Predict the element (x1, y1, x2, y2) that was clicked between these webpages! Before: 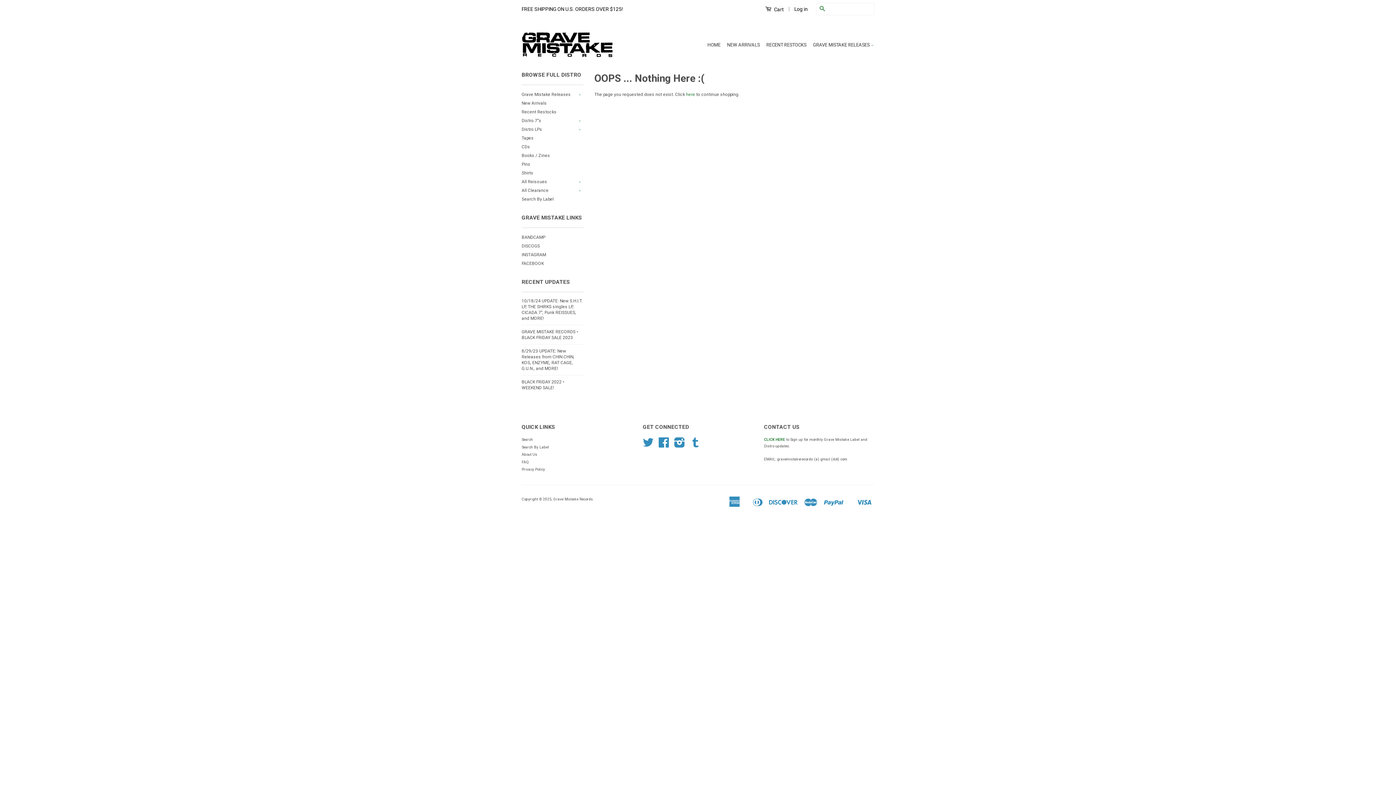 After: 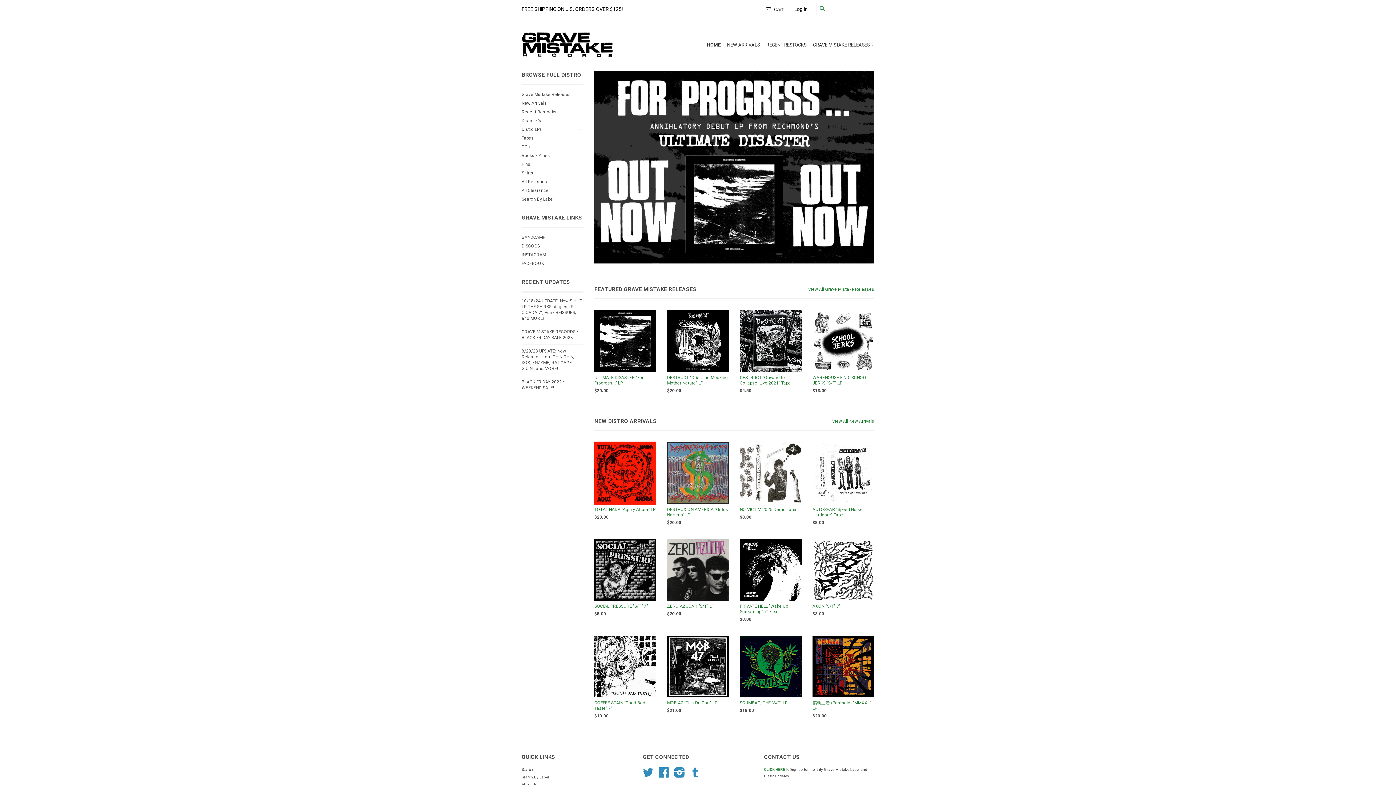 Action: label: here bbox: (686, 92, 695, 97)